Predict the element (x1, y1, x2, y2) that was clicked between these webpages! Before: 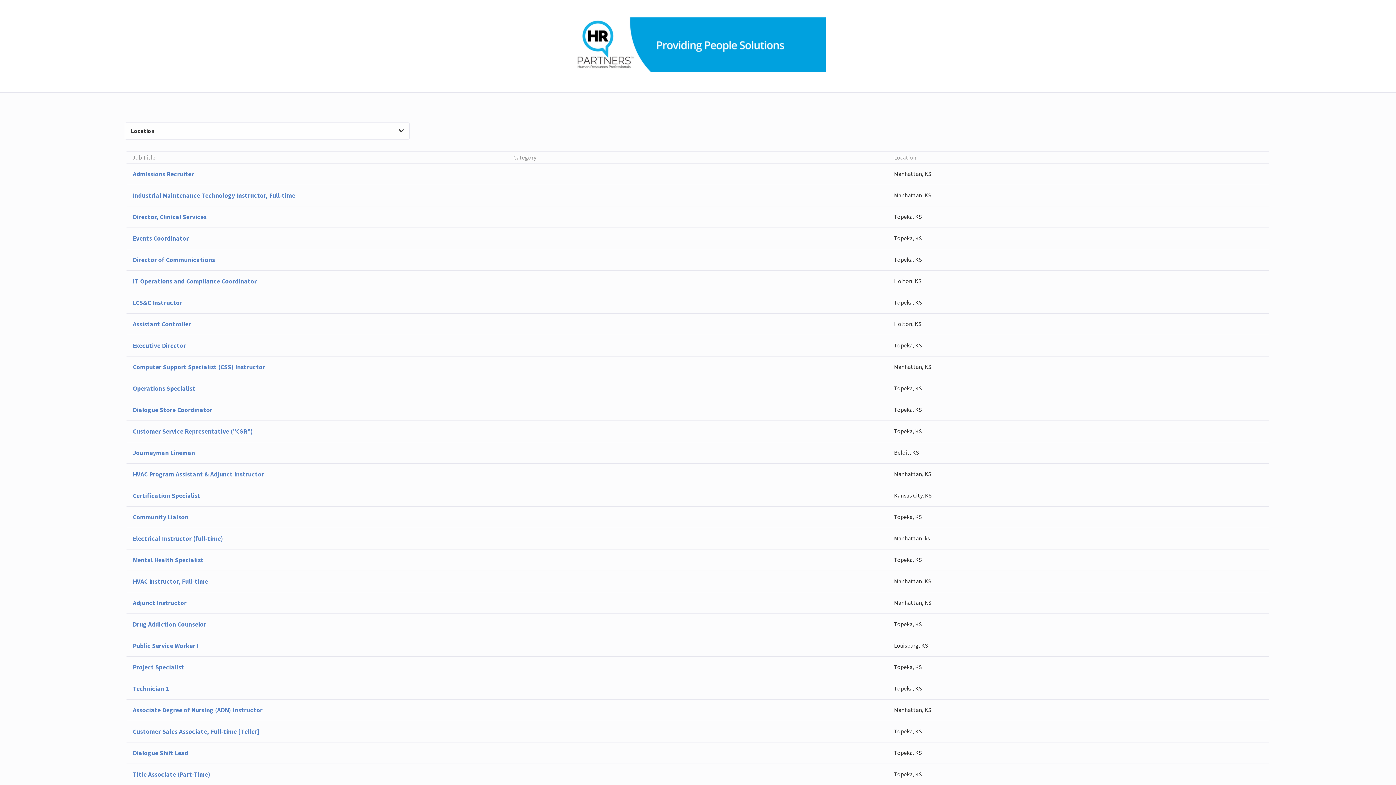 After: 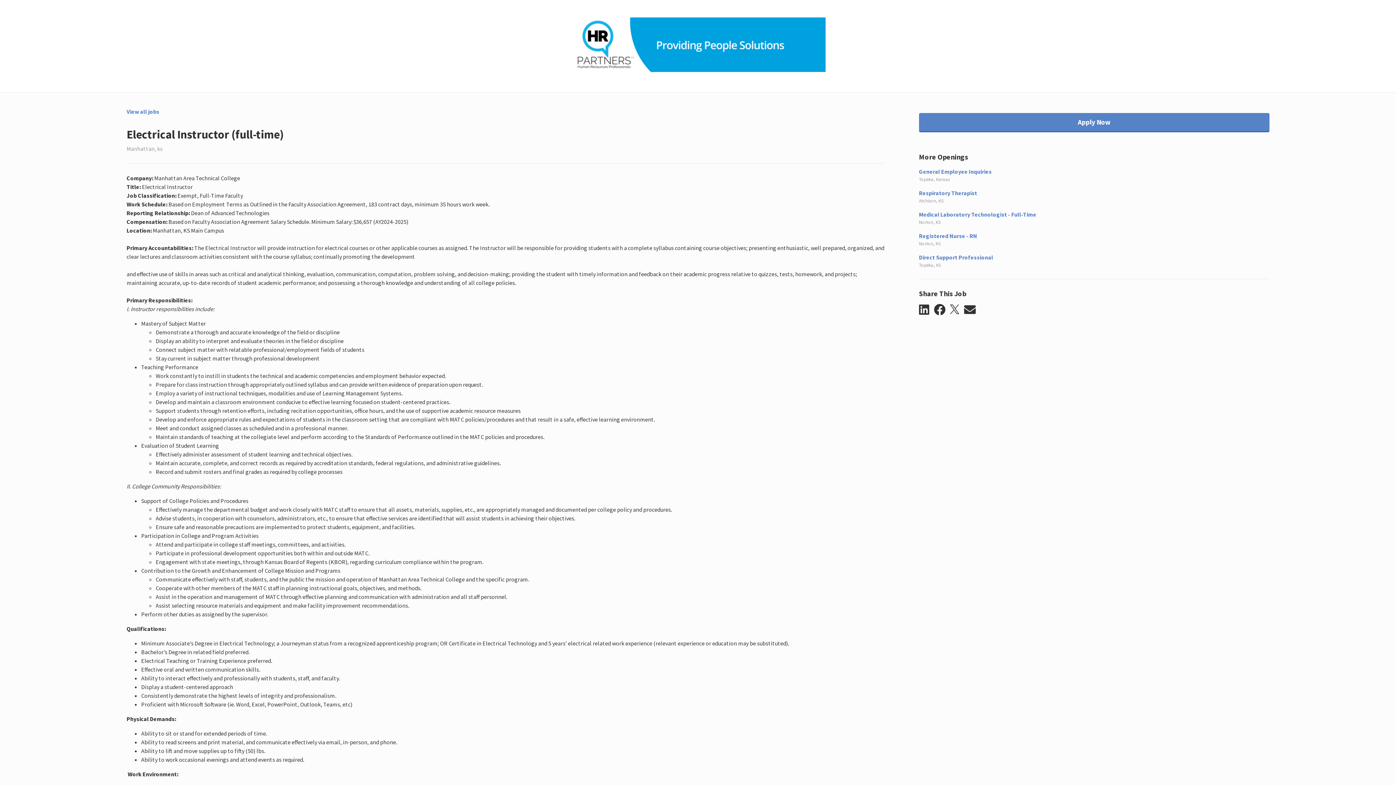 Action: bbox: (126, 527, 1269, 549) label: Electrical Instructor (full-time)
Manhattan, ks